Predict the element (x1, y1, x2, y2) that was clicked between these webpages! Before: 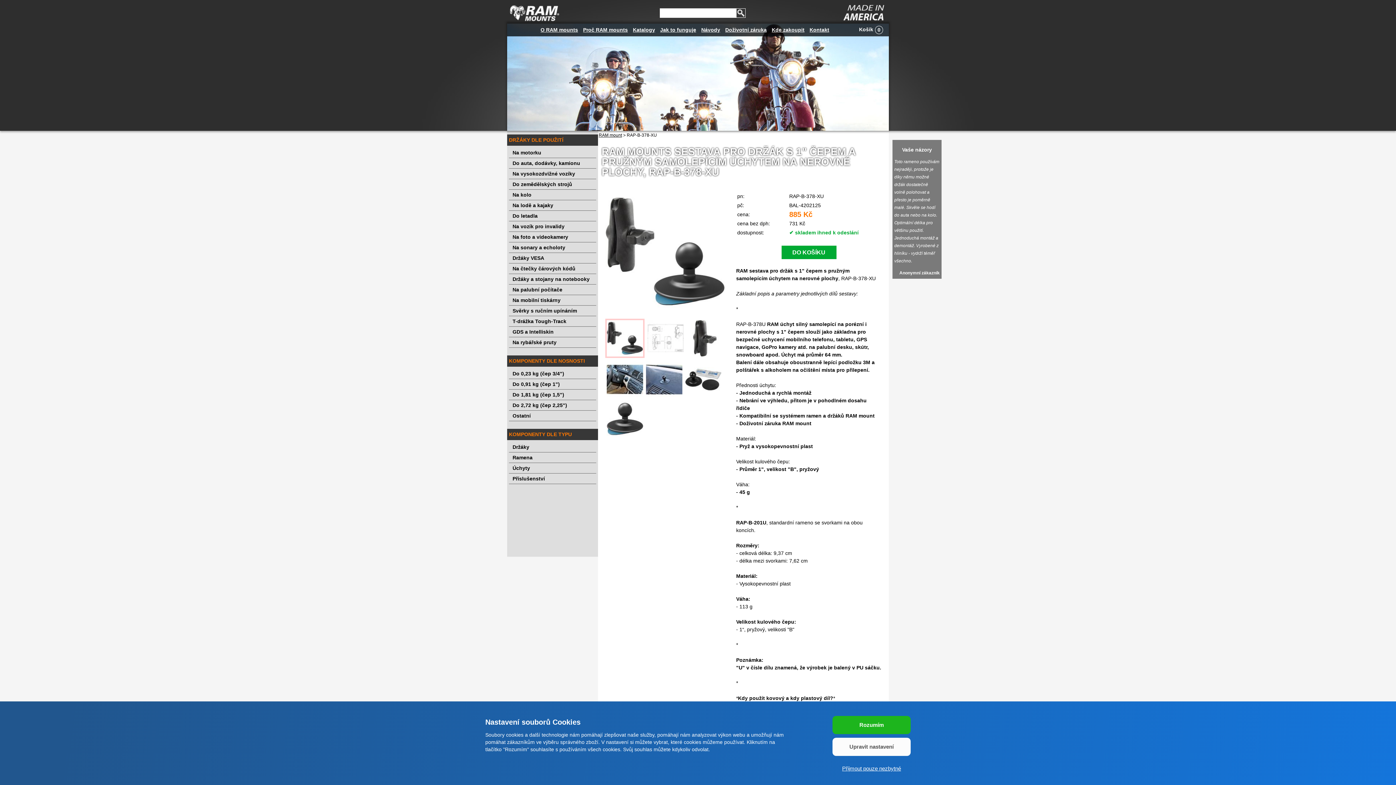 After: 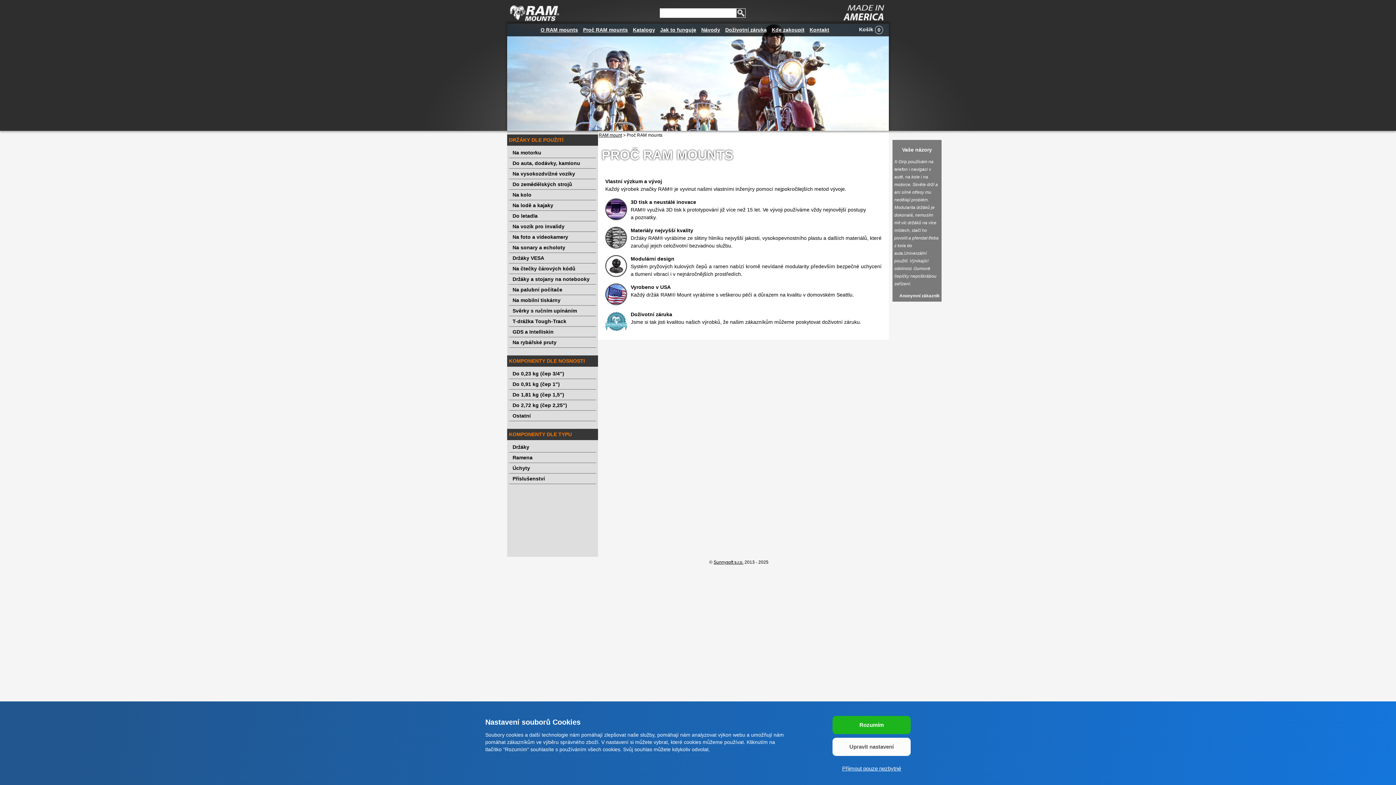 Action: bbox: (583, 26, 628, 32) label: Proč RAM mounts